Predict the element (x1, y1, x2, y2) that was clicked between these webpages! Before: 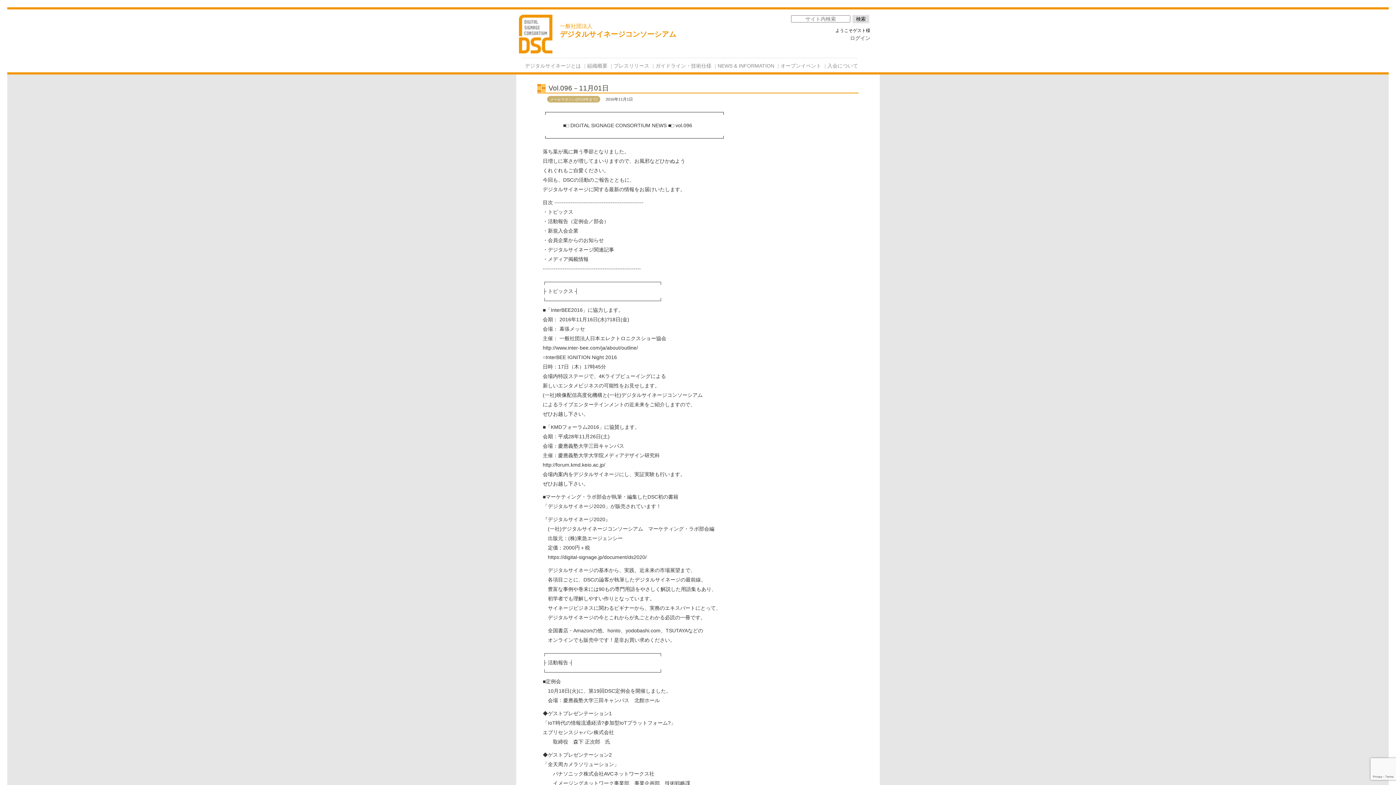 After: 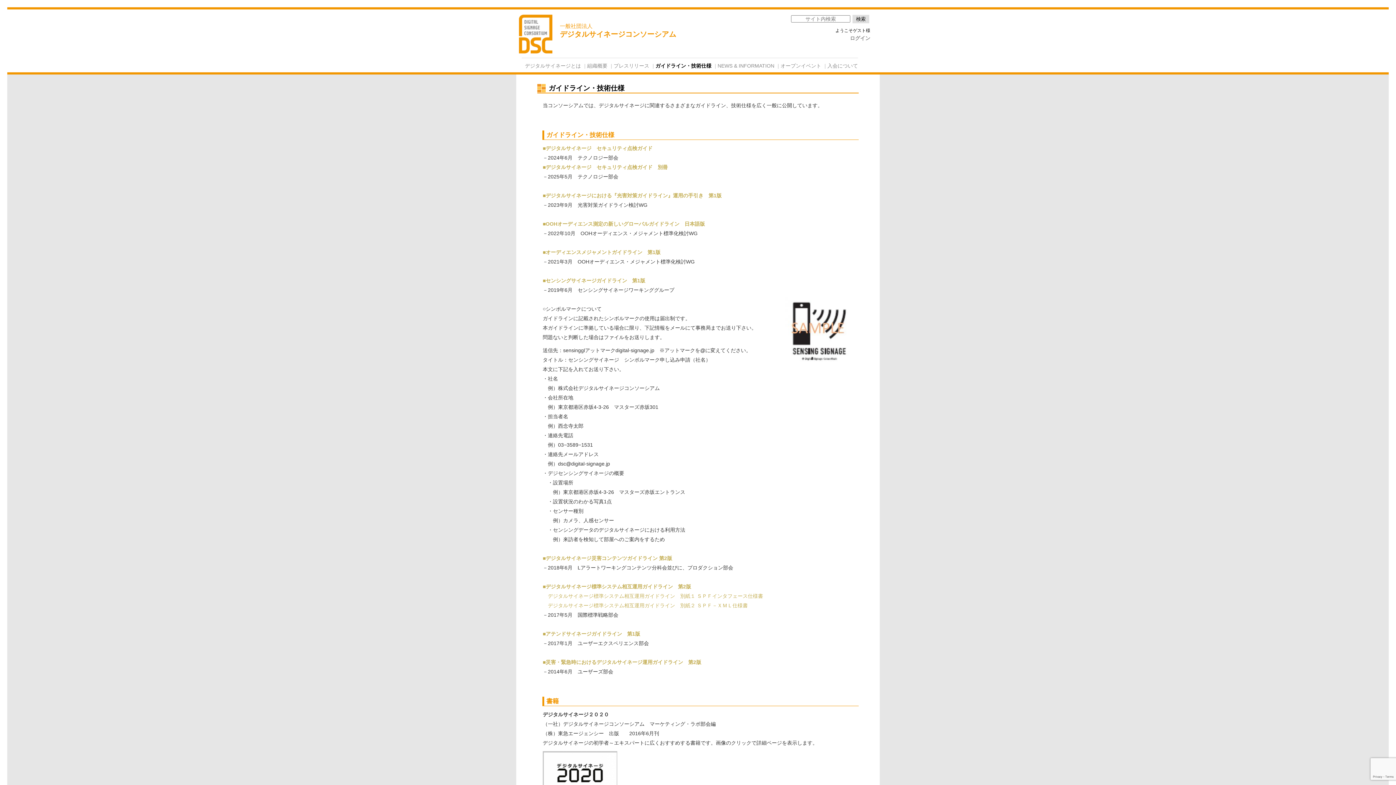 Action: bbox: (655, 62, 711, 68) label: ガイドライン・技術仕様